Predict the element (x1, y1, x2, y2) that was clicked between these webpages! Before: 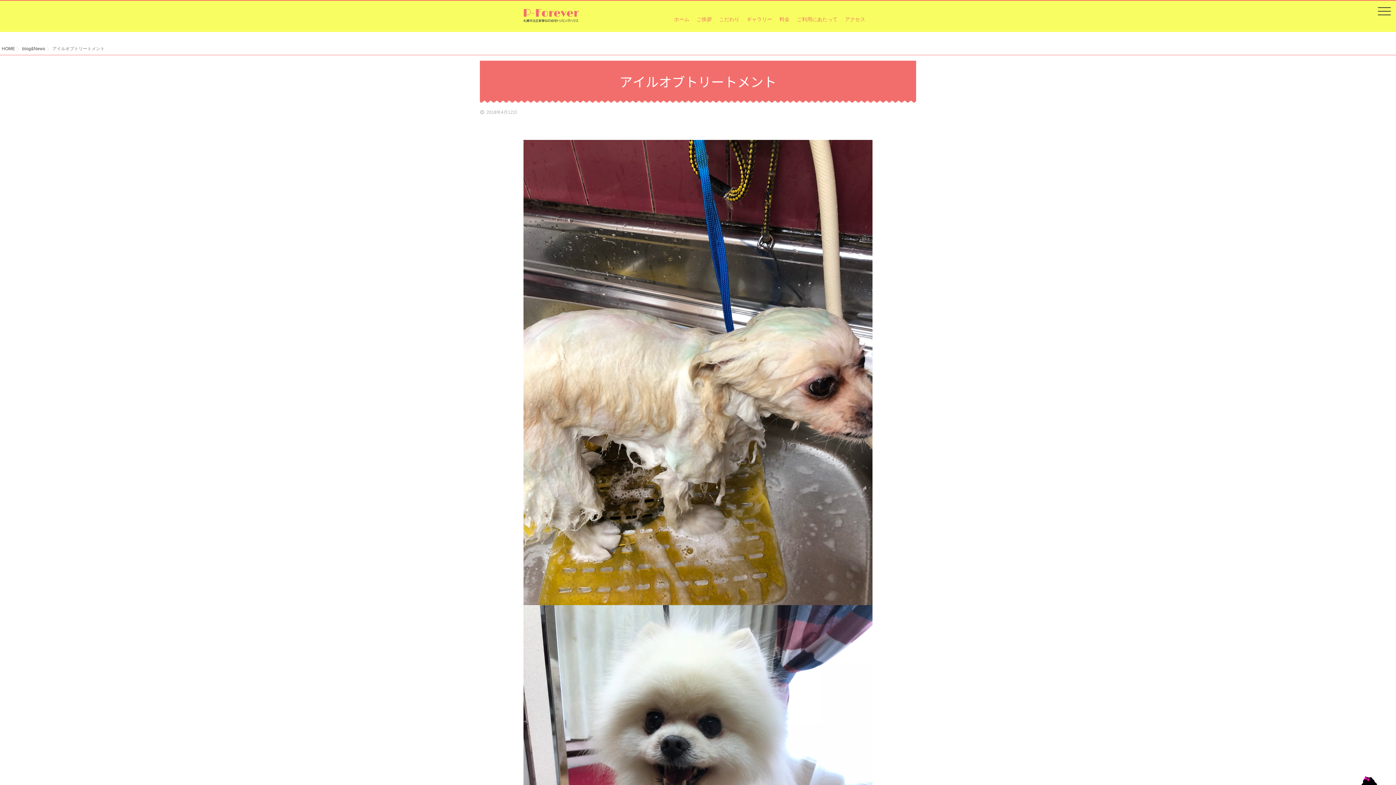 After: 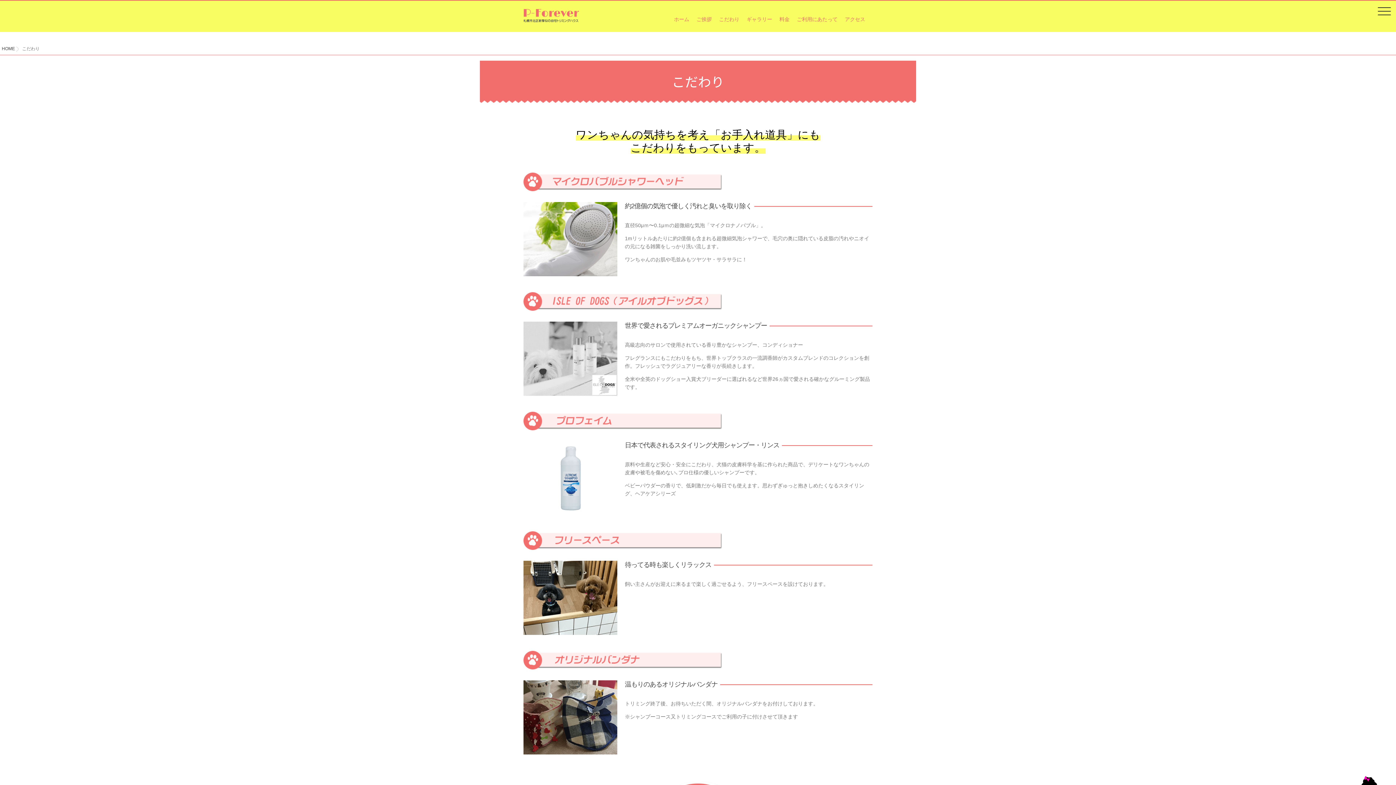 Action: label: こだわり bbox: (719, 9, 739, 29)